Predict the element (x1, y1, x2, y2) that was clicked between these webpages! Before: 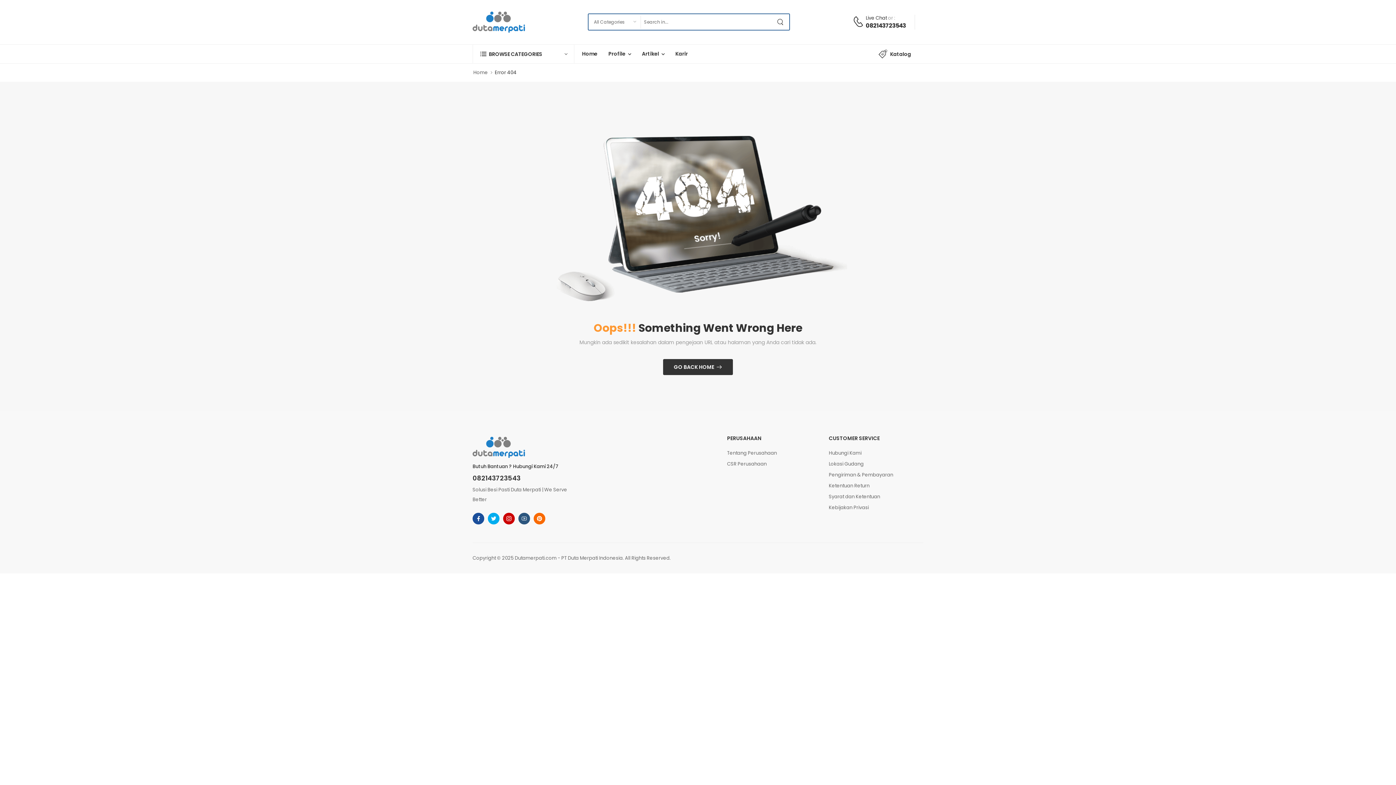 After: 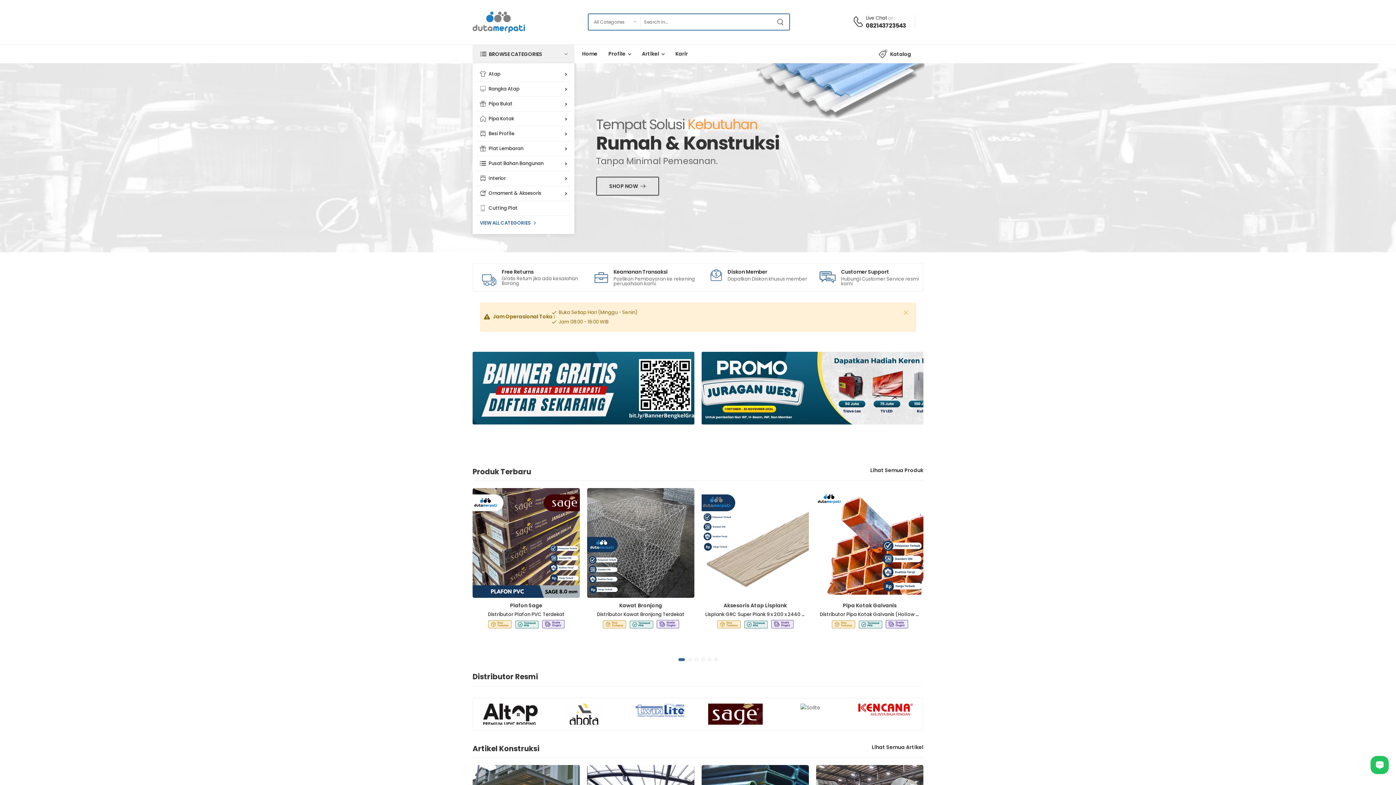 Action: bbox: (473, 69, 488, 75) label: Home